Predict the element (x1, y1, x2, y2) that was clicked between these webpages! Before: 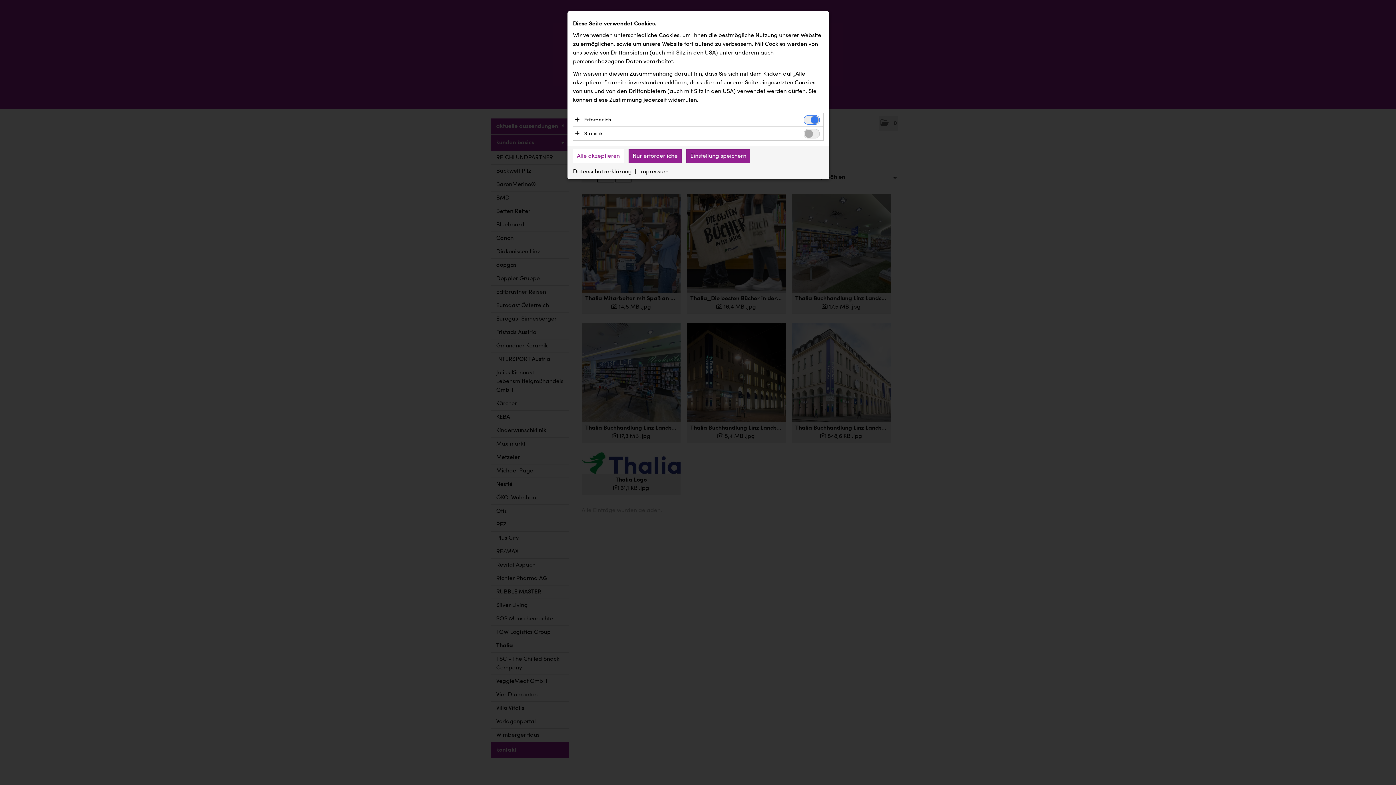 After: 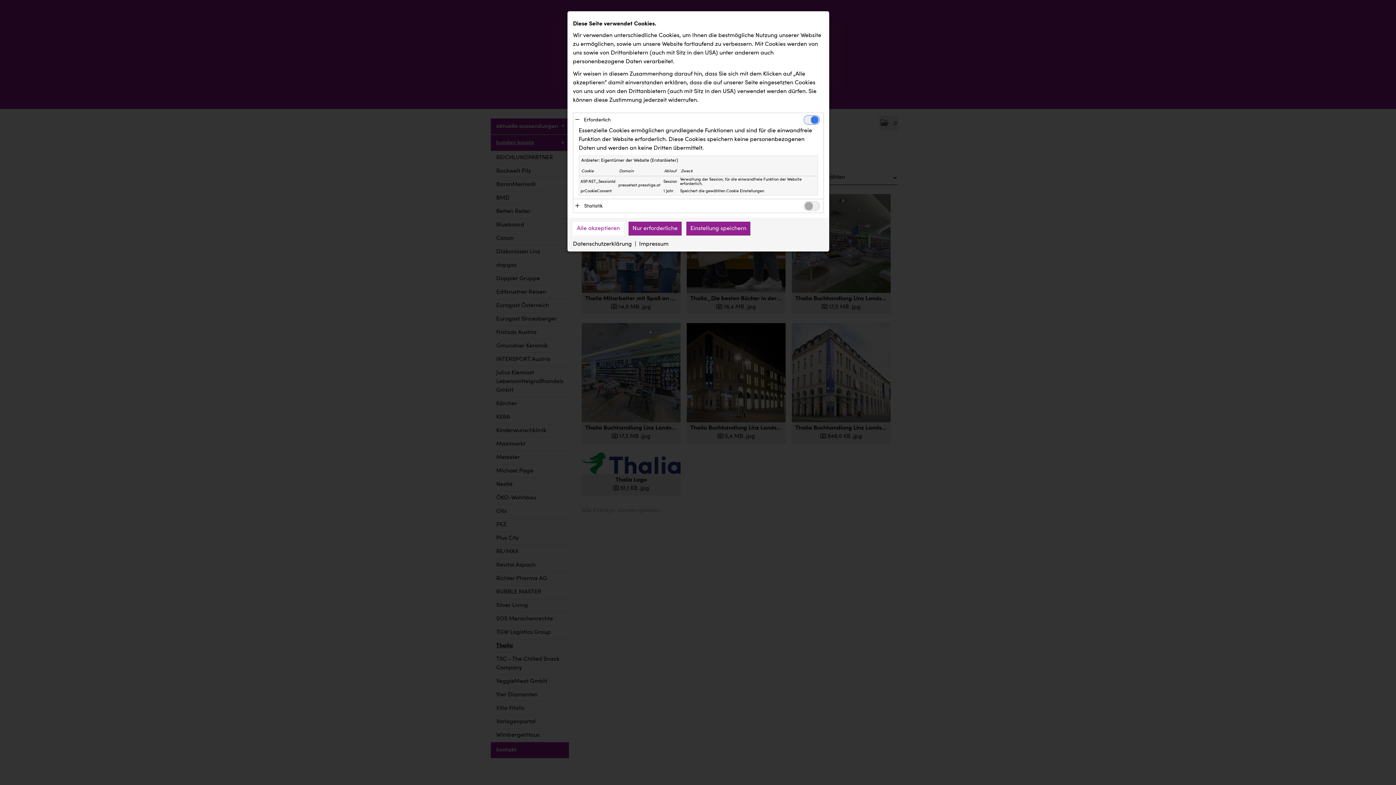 Action: label:  Erforderlich bbox: (573, 113, 613, 126)